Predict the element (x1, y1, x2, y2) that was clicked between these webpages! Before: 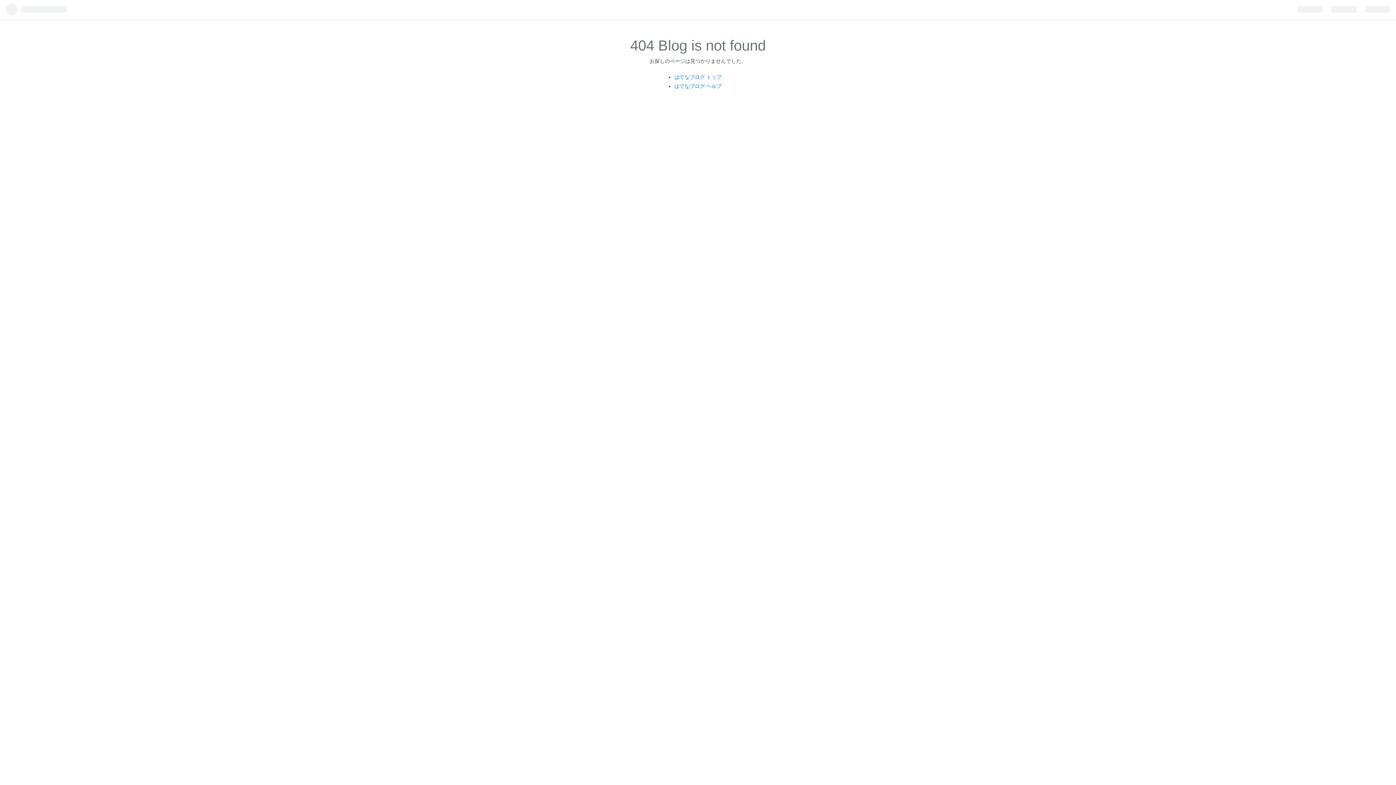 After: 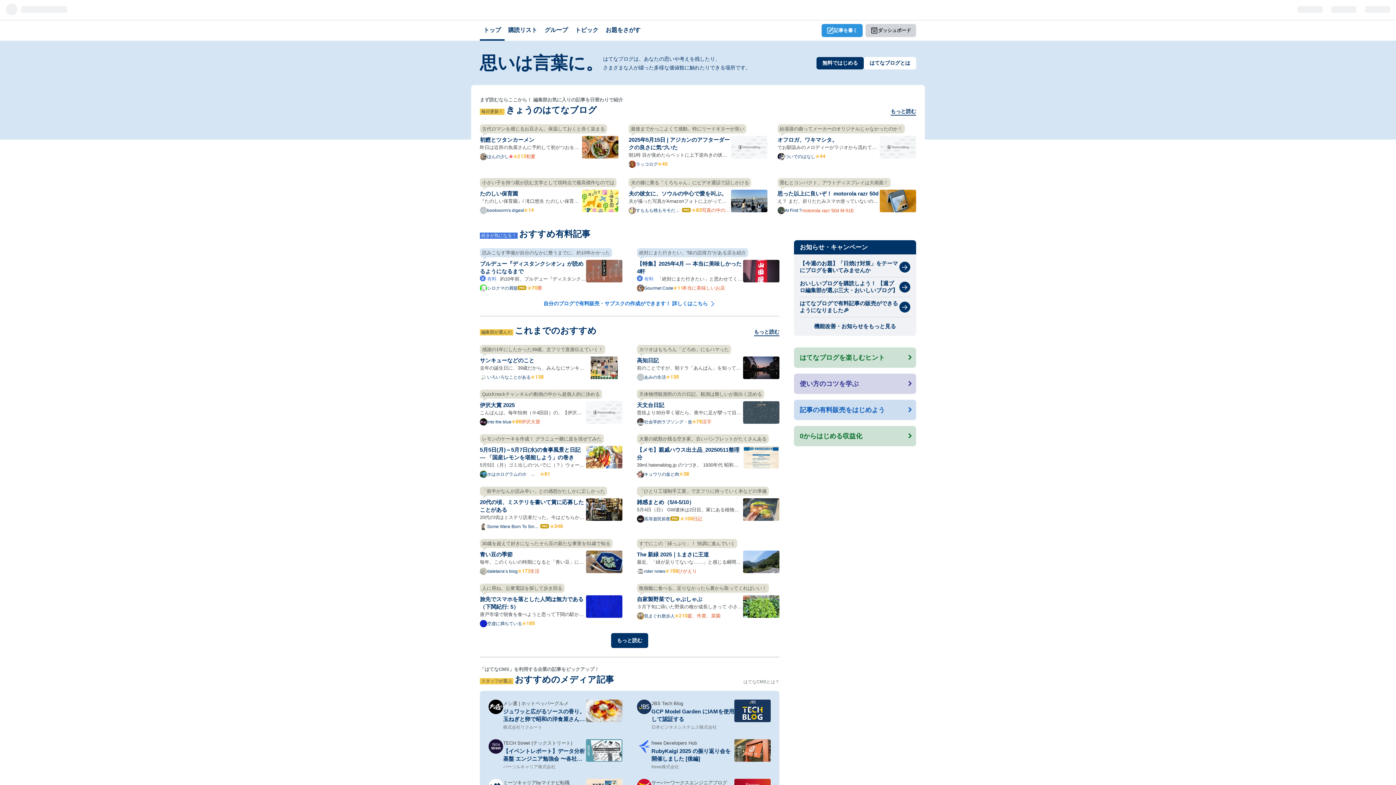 Action: label: はてなブログ トップ bbox: (674, 74, 721, 79)